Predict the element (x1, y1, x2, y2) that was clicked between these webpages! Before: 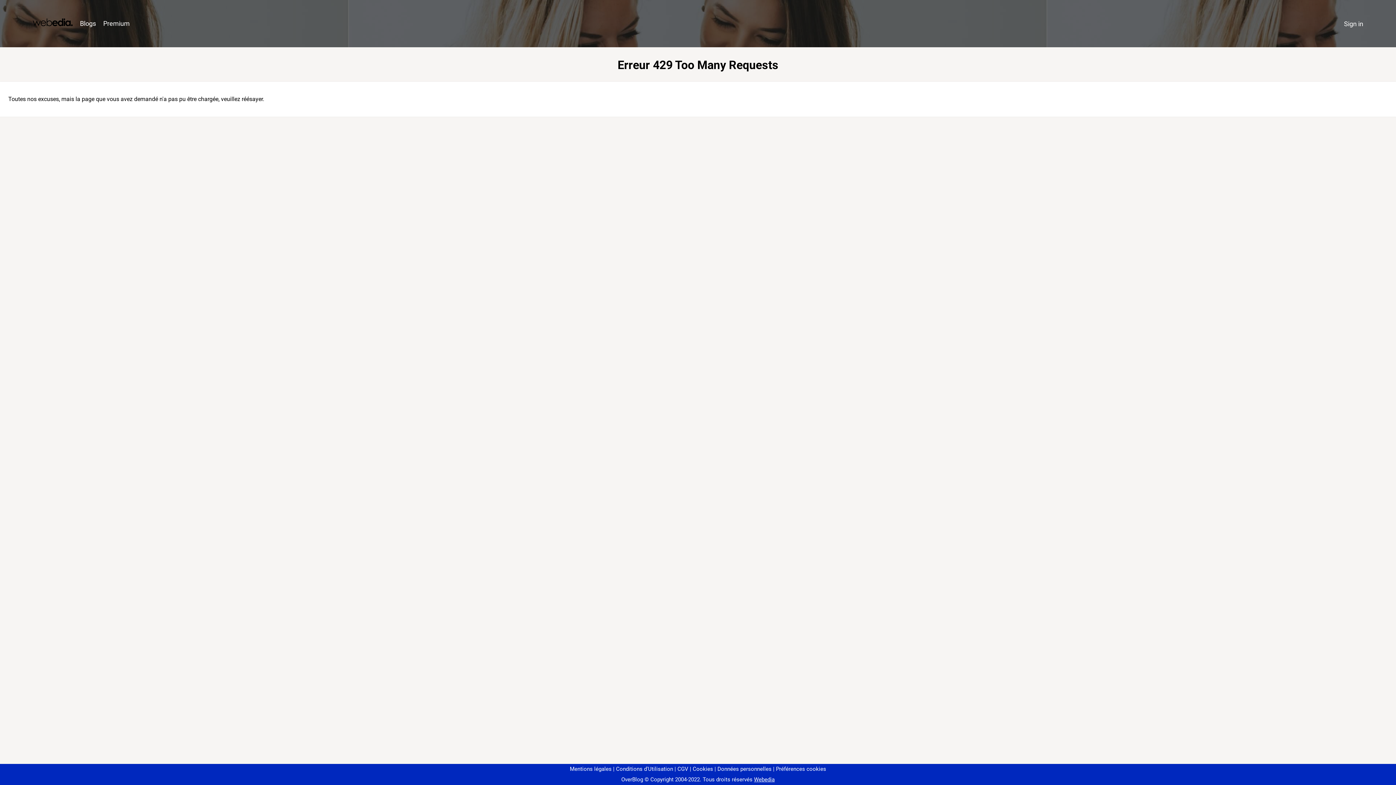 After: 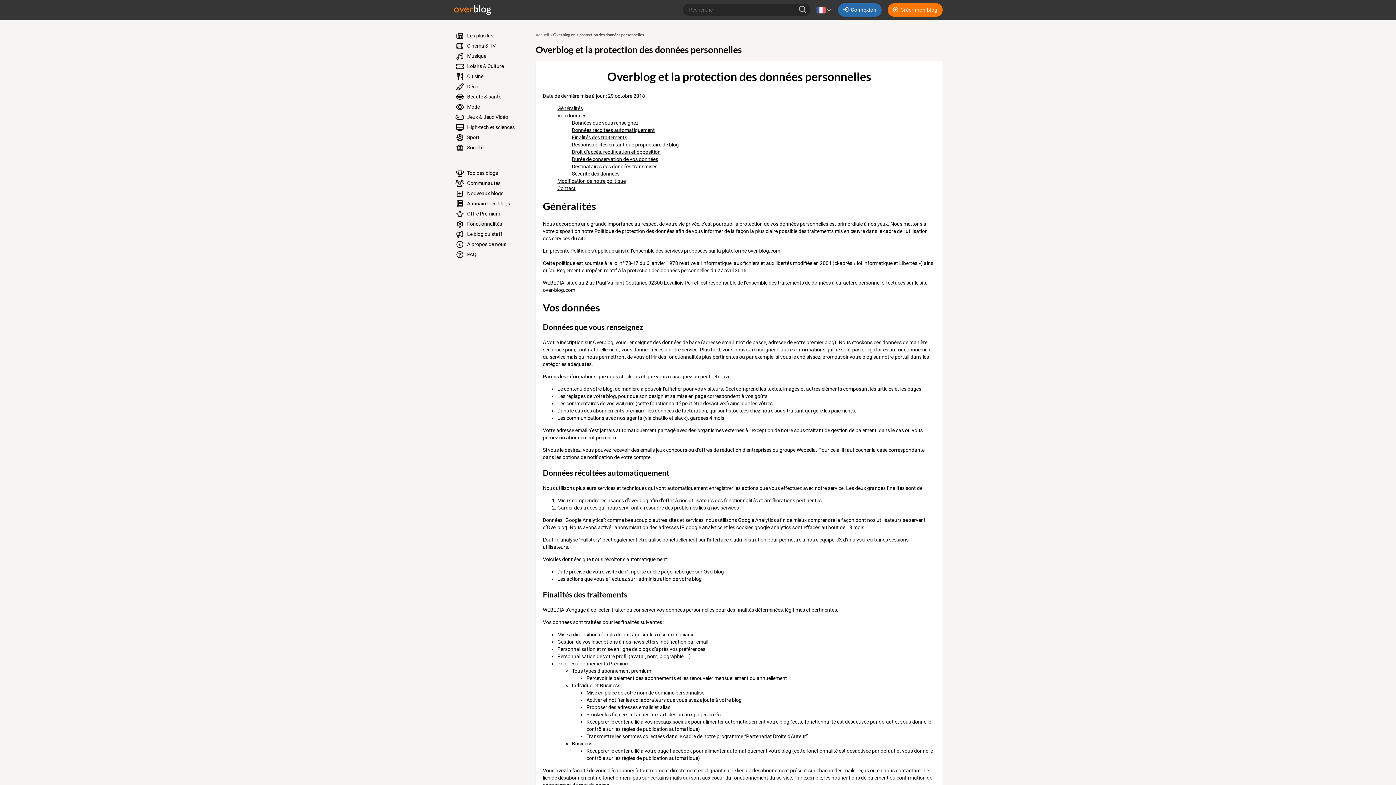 Action: bbox: (714, 766, 771, 772) label: Données personnelles